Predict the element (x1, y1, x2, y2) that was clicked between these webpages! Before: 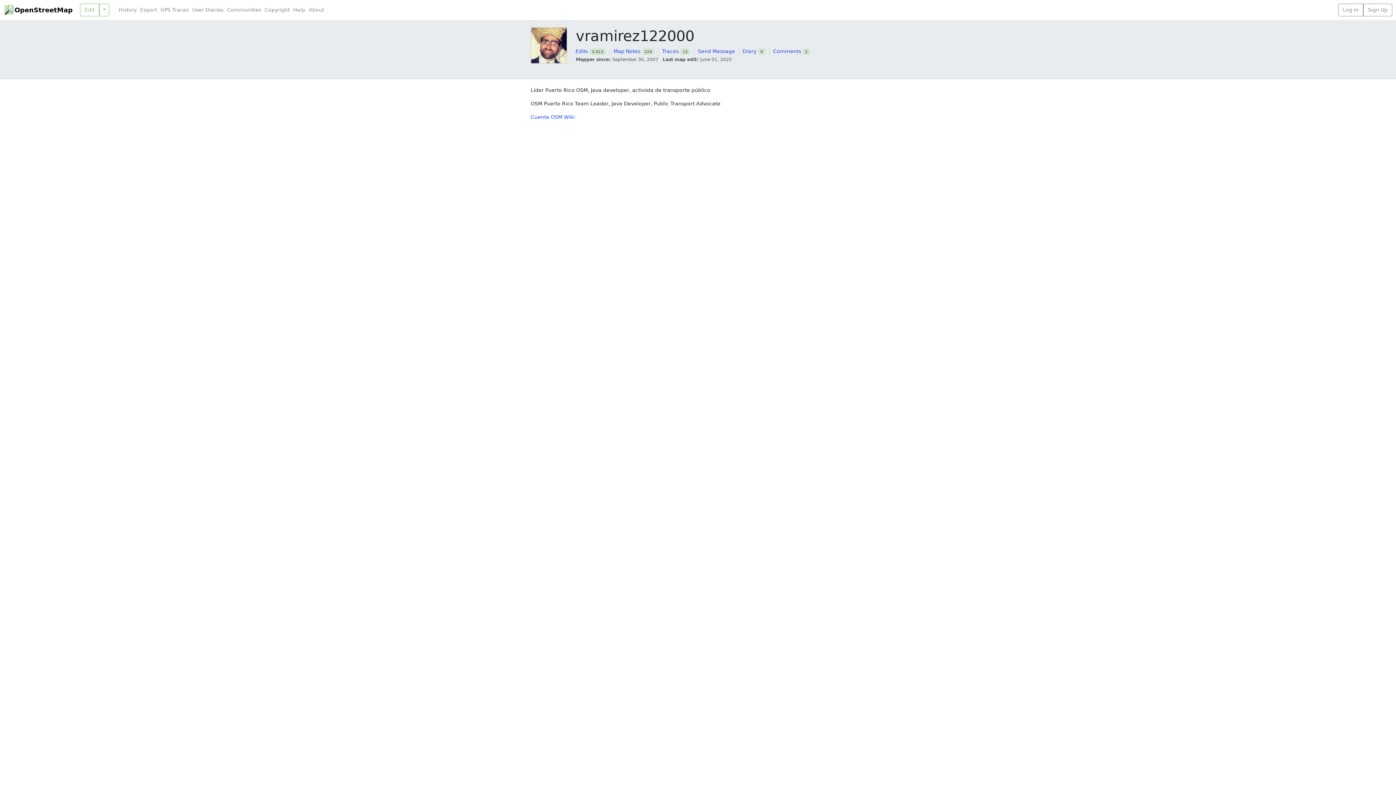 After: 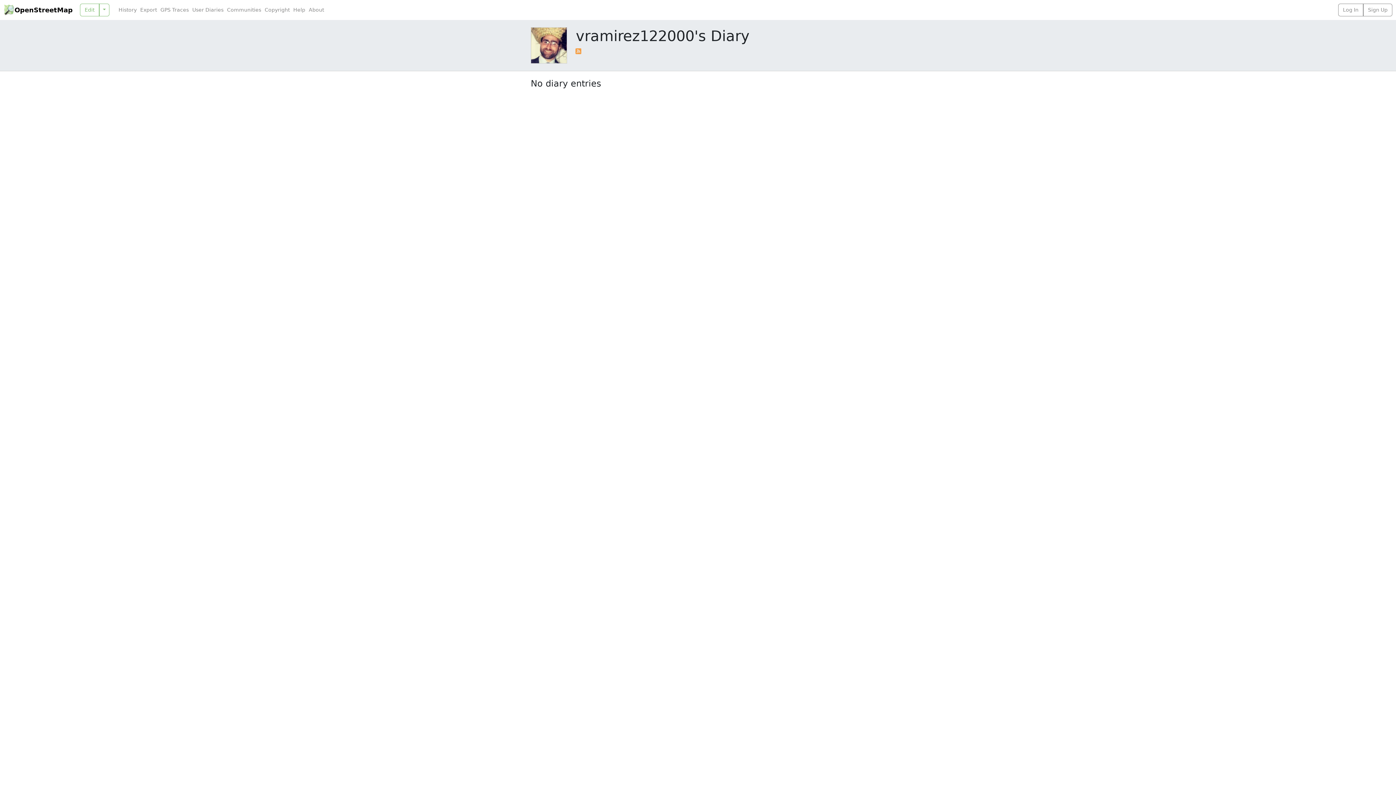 Action: label: Diary bbox: (742, 48, 756, 54)